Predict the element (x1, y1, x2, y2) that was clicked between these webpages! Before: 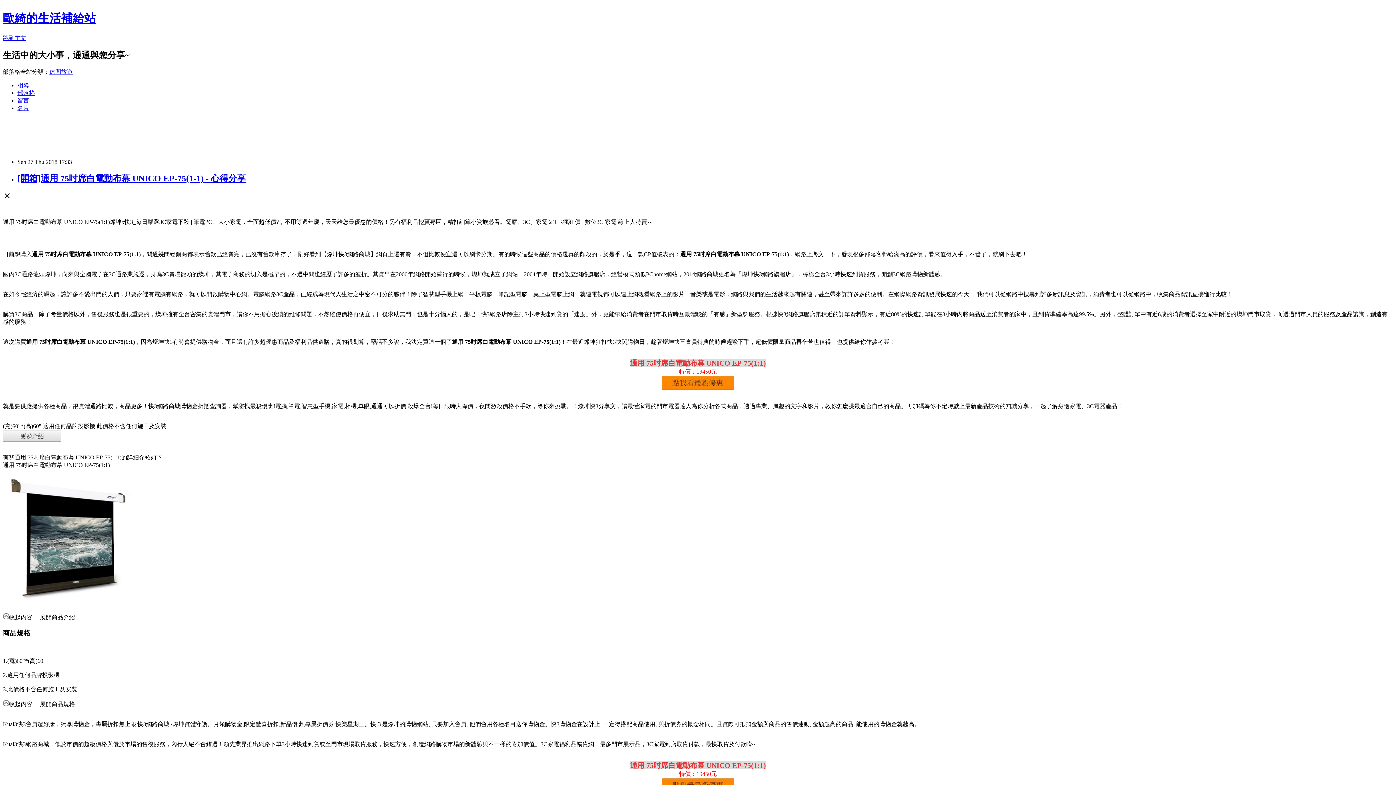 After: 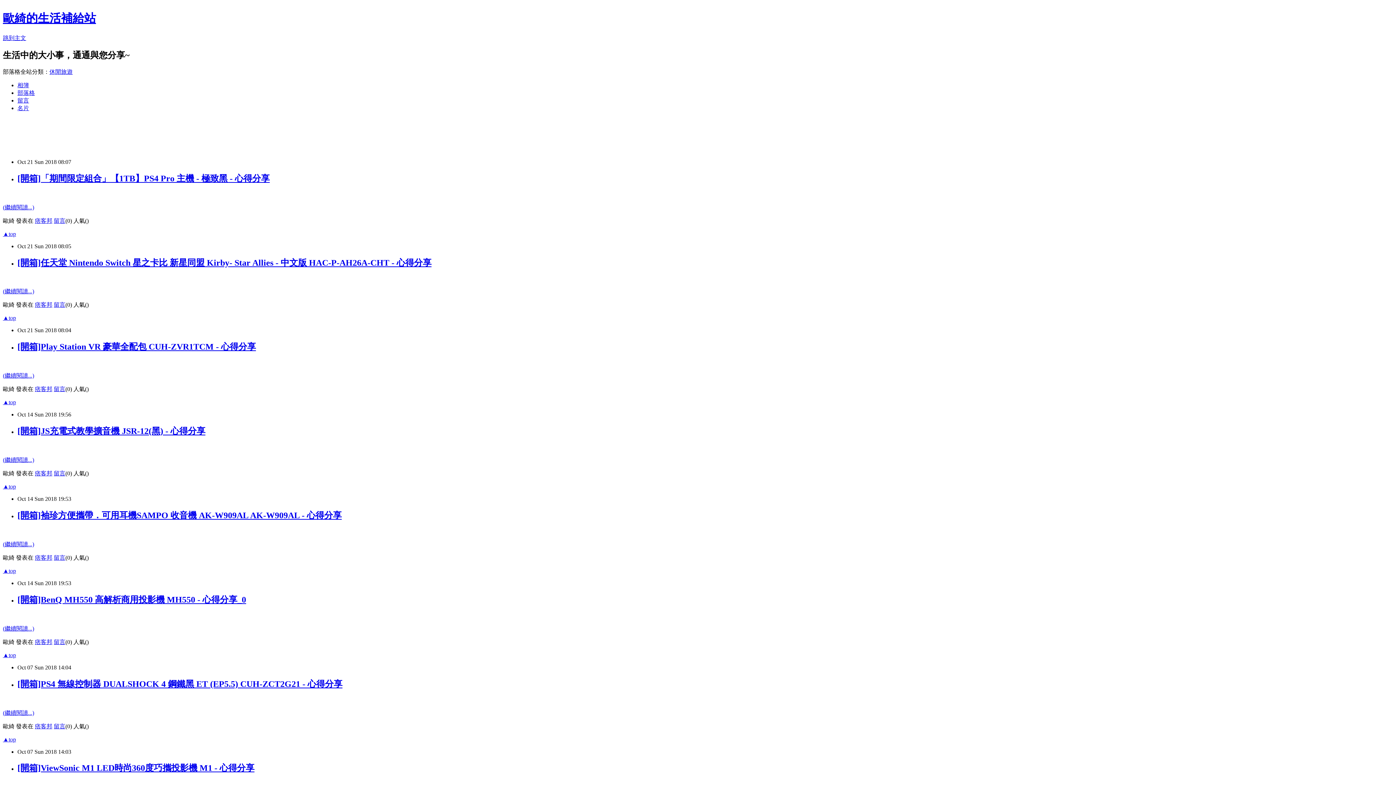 Action: bbox: (2, 11, 96, 24) label: 歐綺的生活補給站